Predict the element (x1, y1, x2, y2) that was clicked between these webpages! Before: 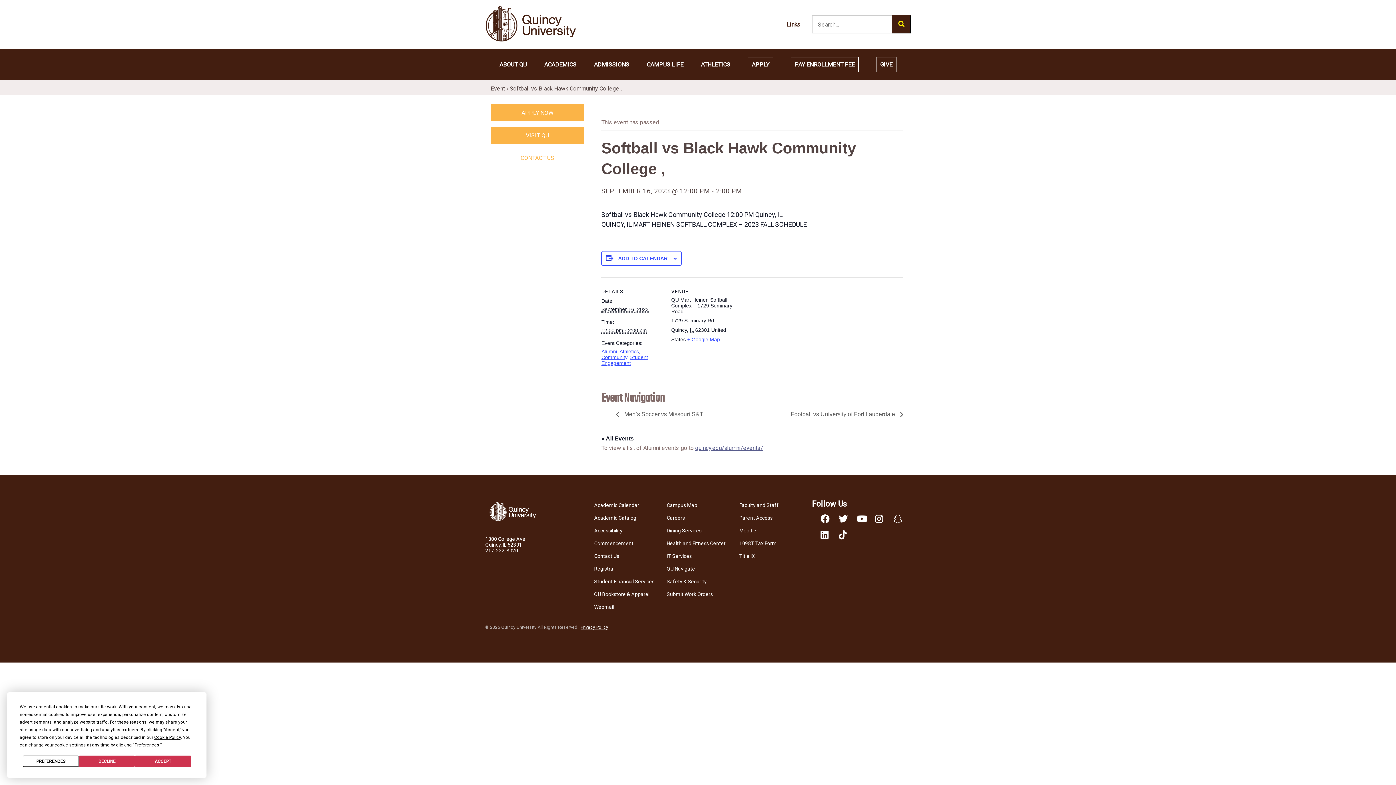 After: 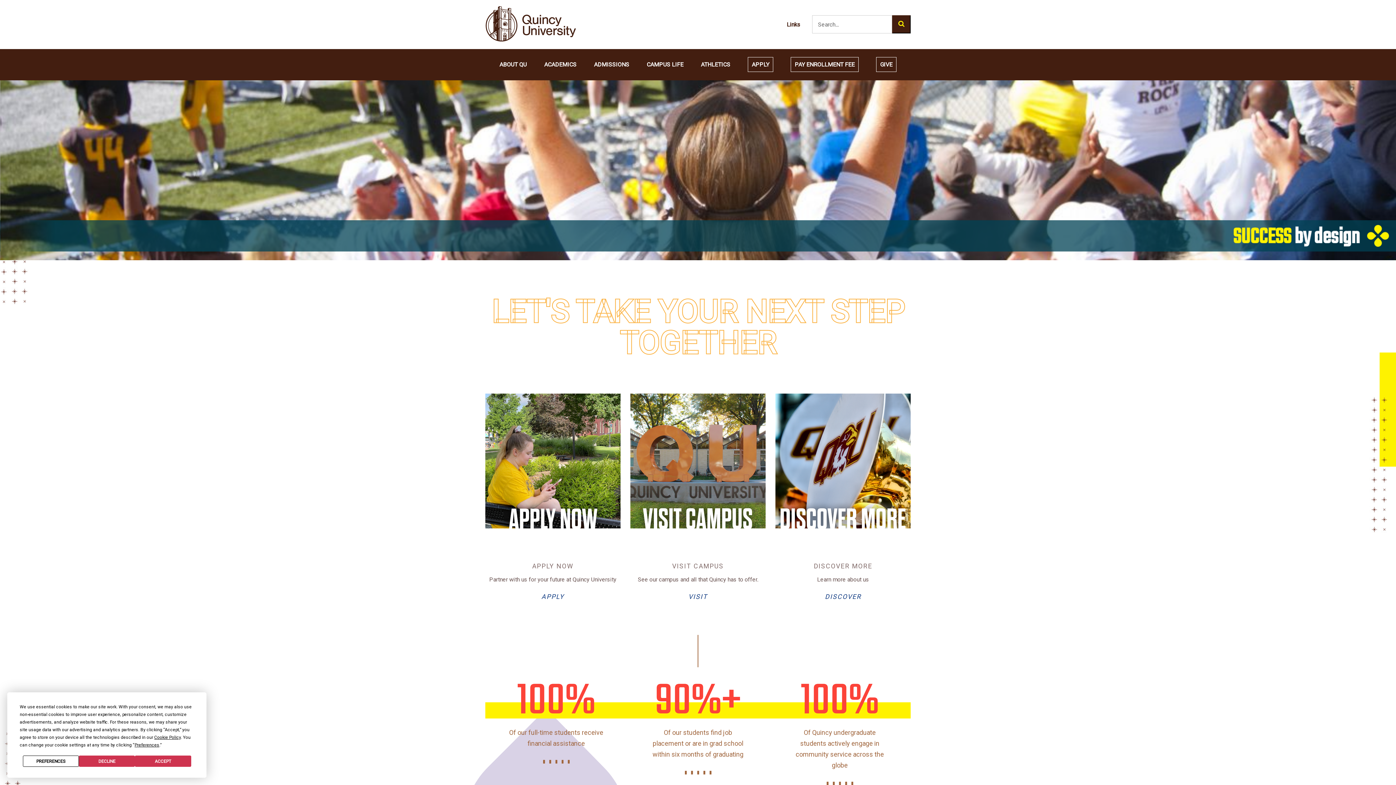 Action: bbox: (485, 500, 584, 525)